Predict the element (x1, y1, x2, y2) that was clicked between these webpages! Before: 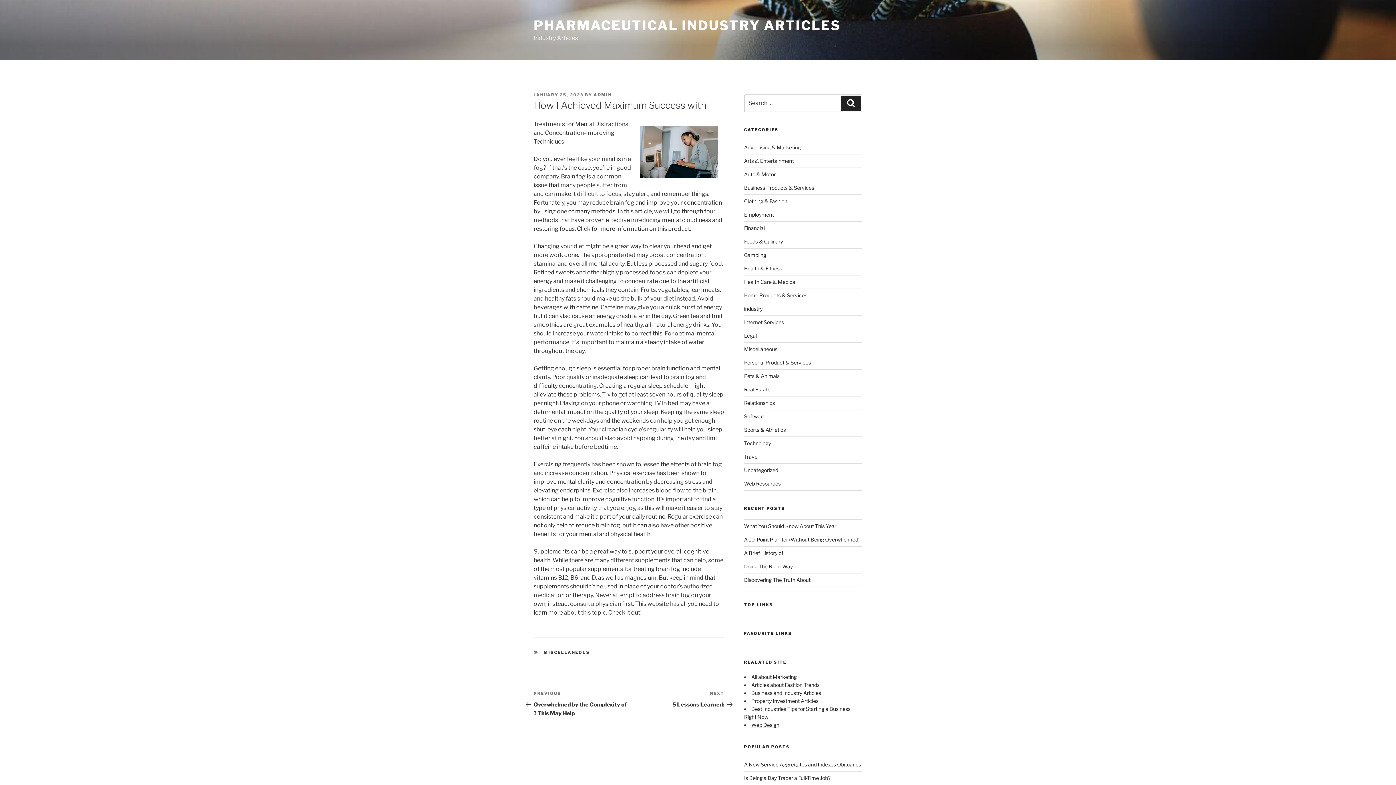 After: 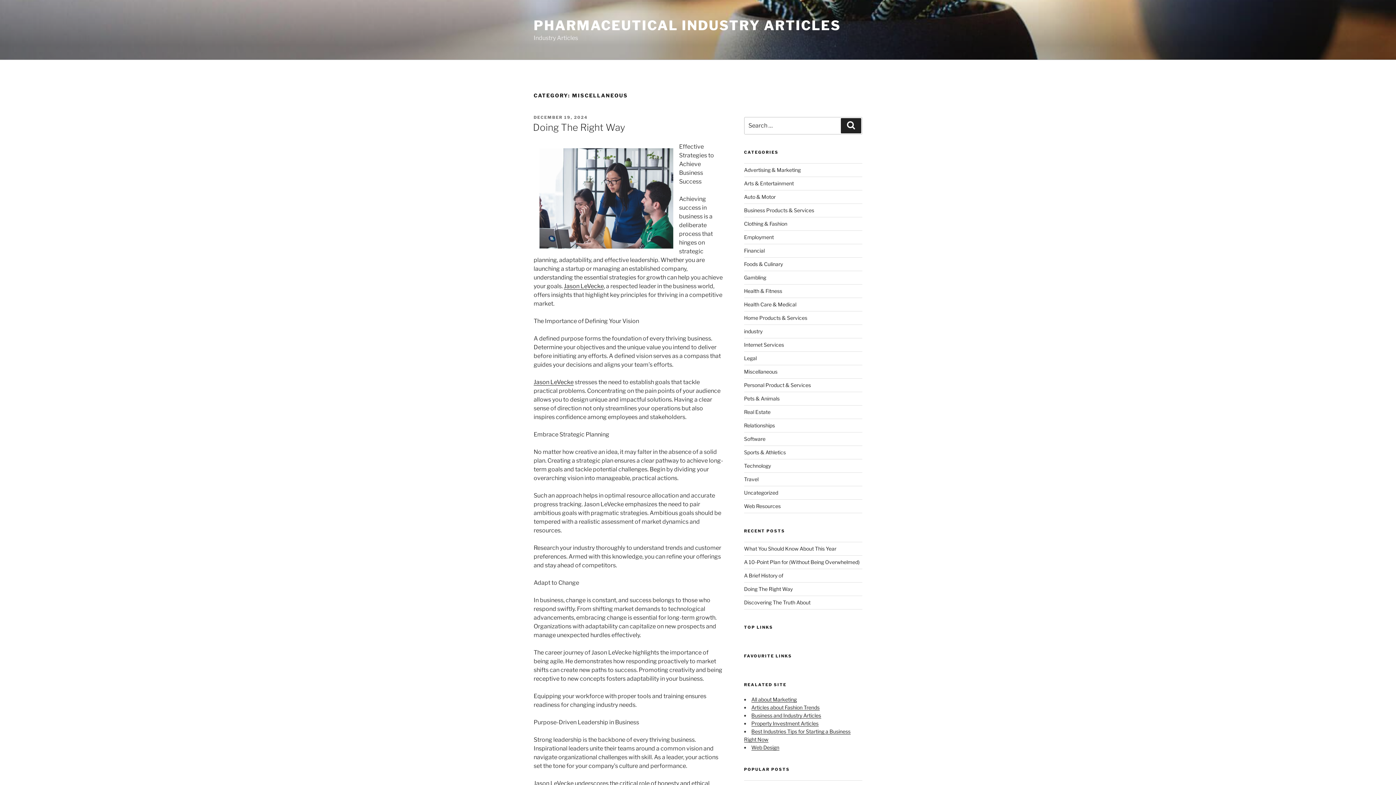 Action: label: Miscellaneous bbox: (744, 346, 777, 352)